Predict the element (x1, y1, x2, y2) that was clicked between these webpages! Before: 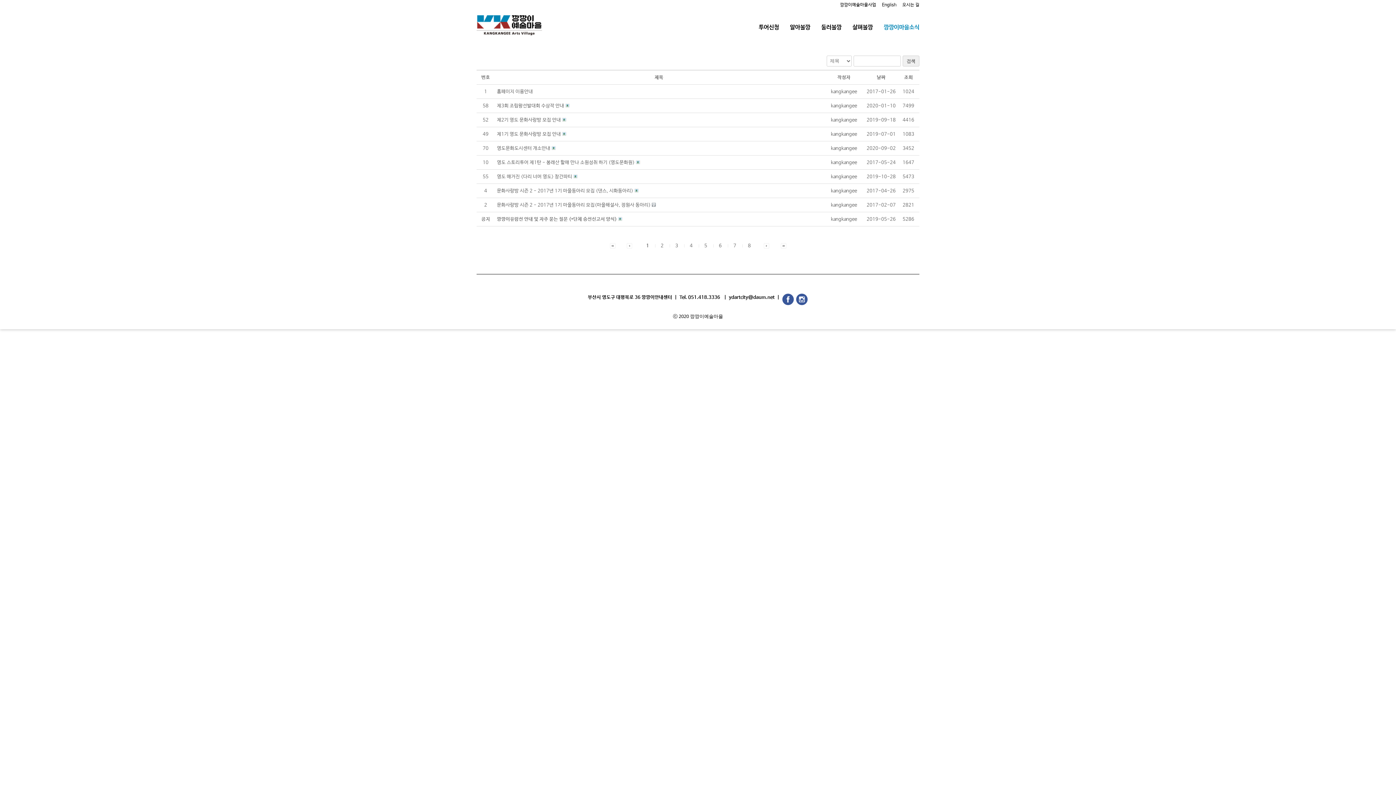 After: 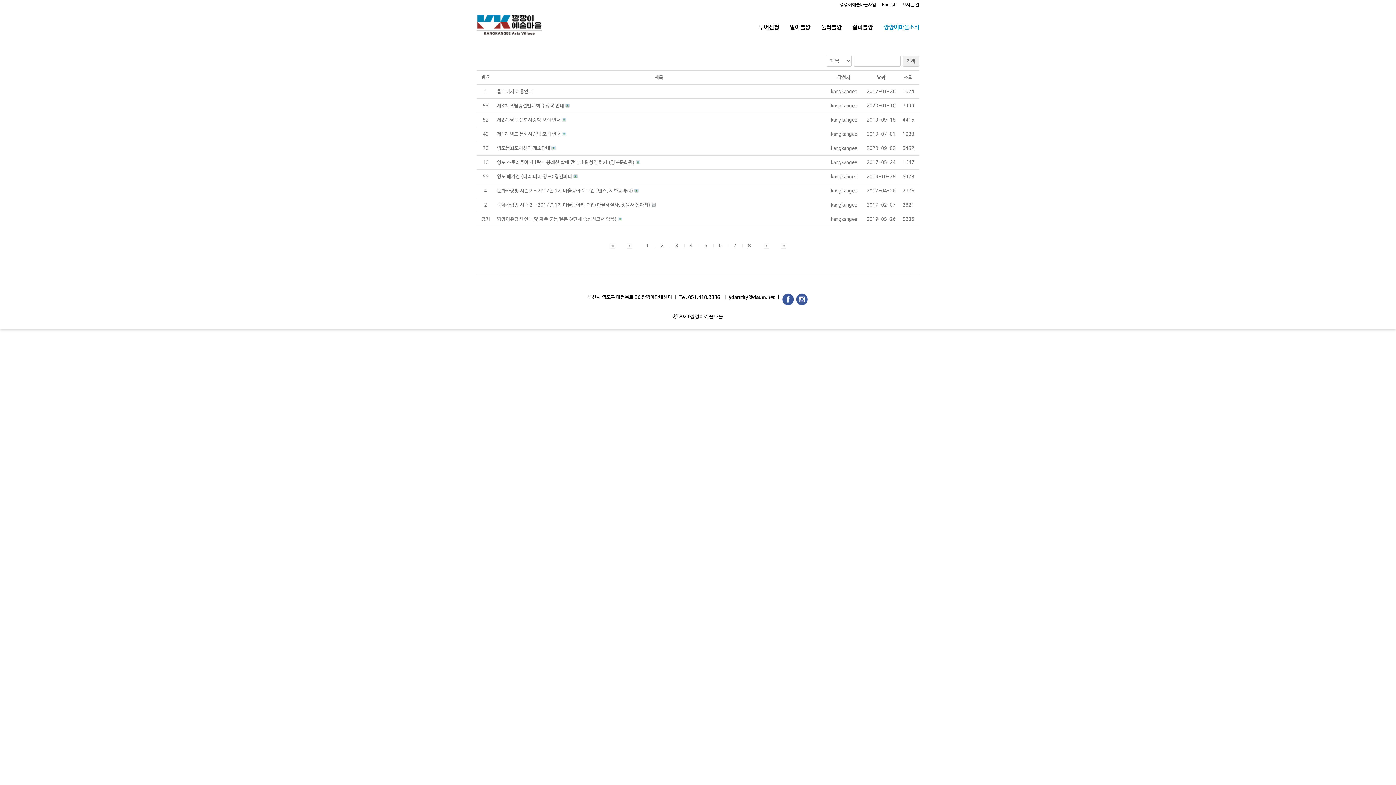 Action: bbox: (610, 243, 615, 248)